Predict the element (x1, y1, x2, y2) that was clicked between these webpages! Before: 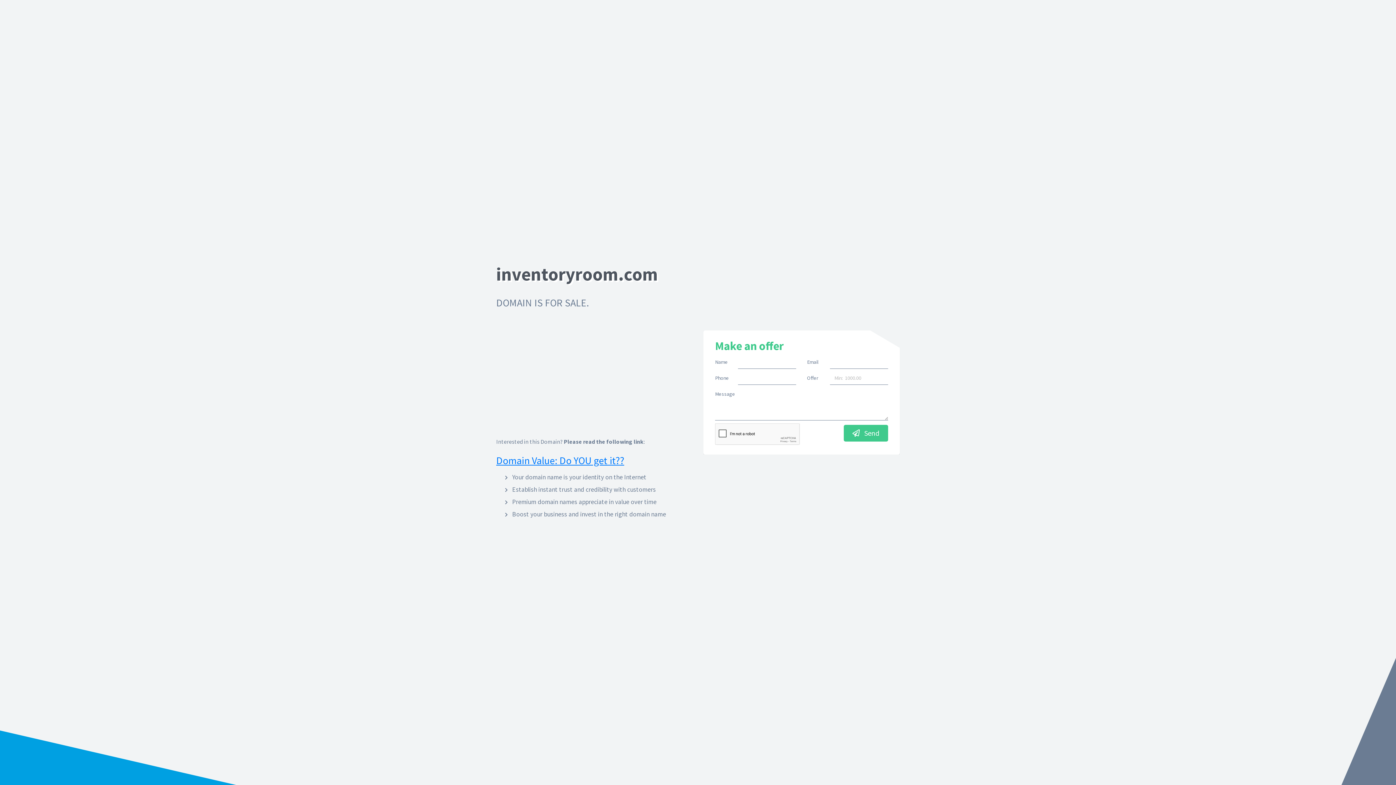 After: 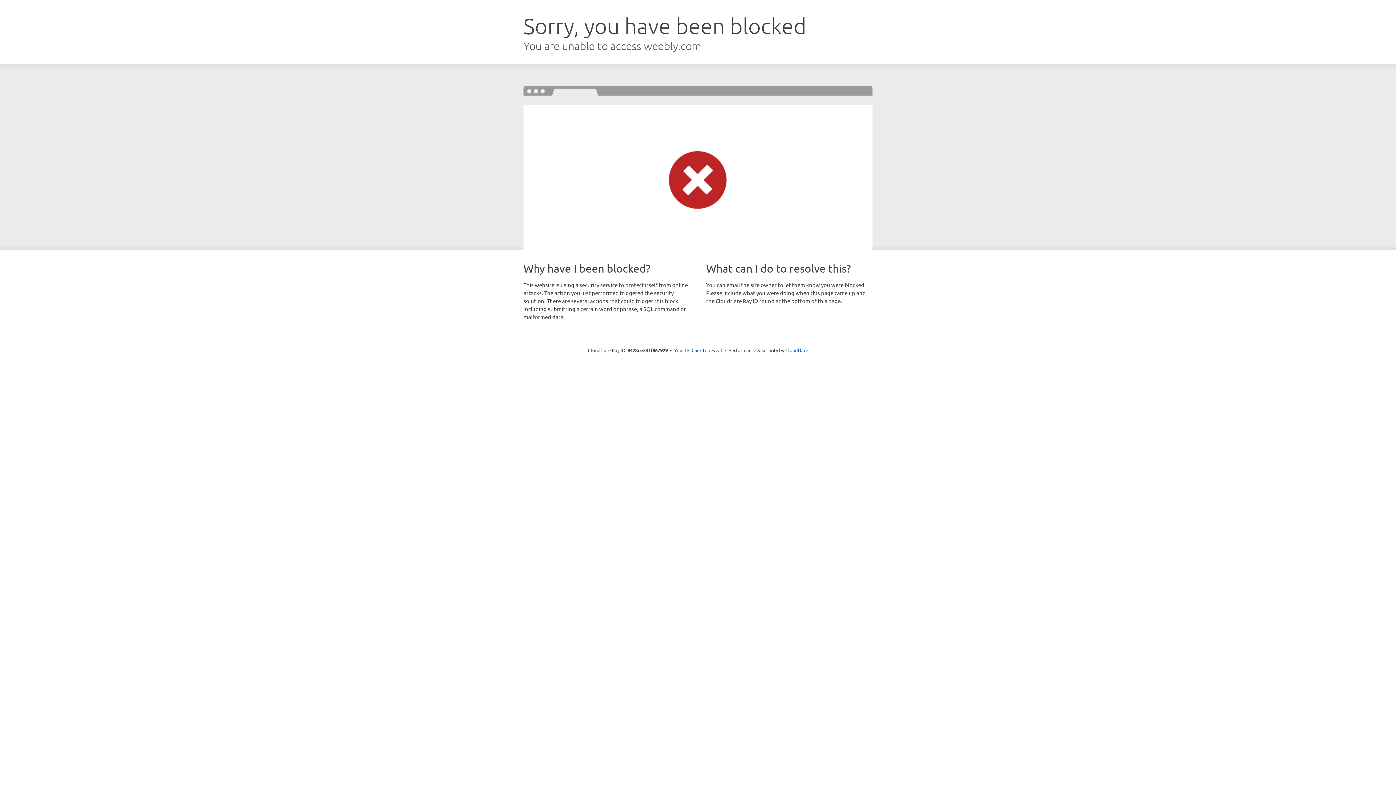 Action: bbox: (496, 454, 624, 467) label: Domain Value: Do YOU get it??